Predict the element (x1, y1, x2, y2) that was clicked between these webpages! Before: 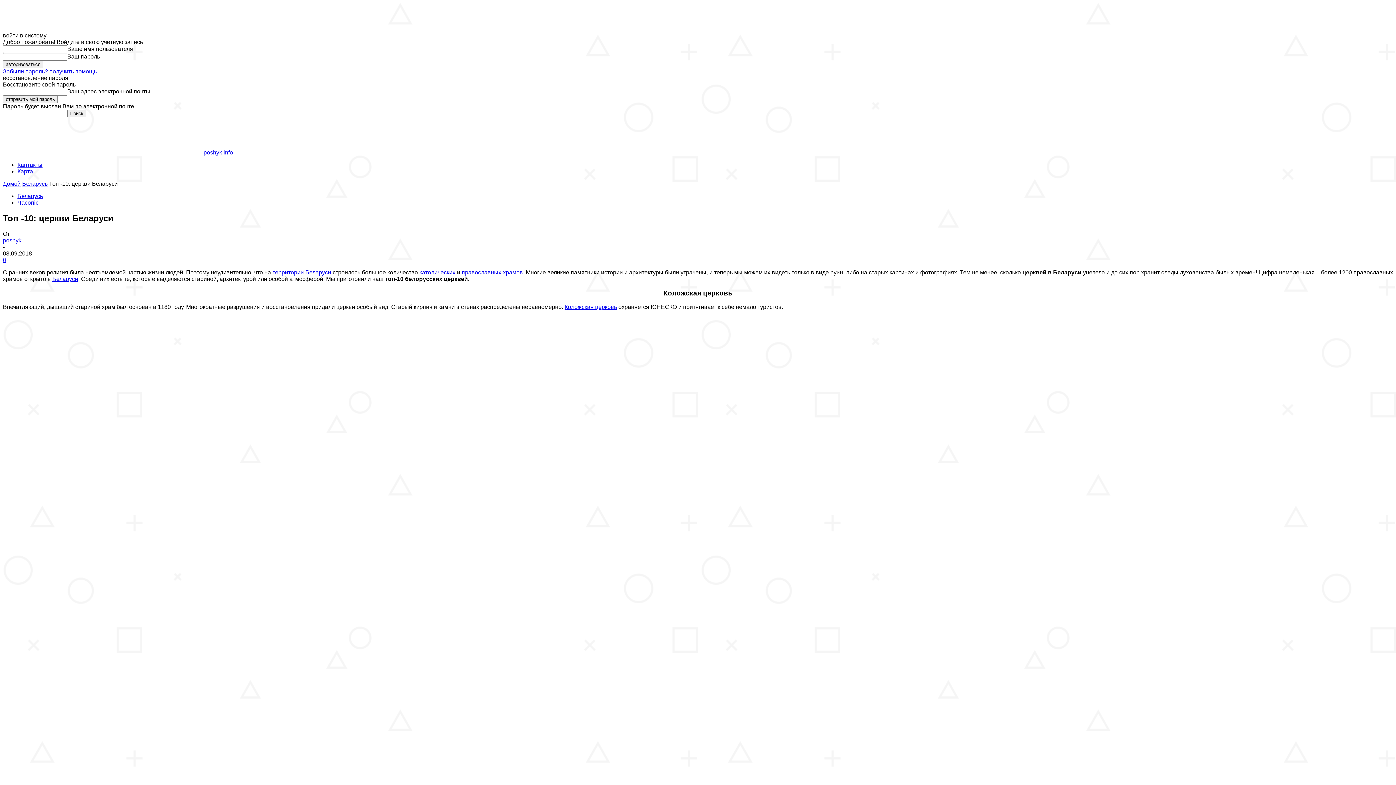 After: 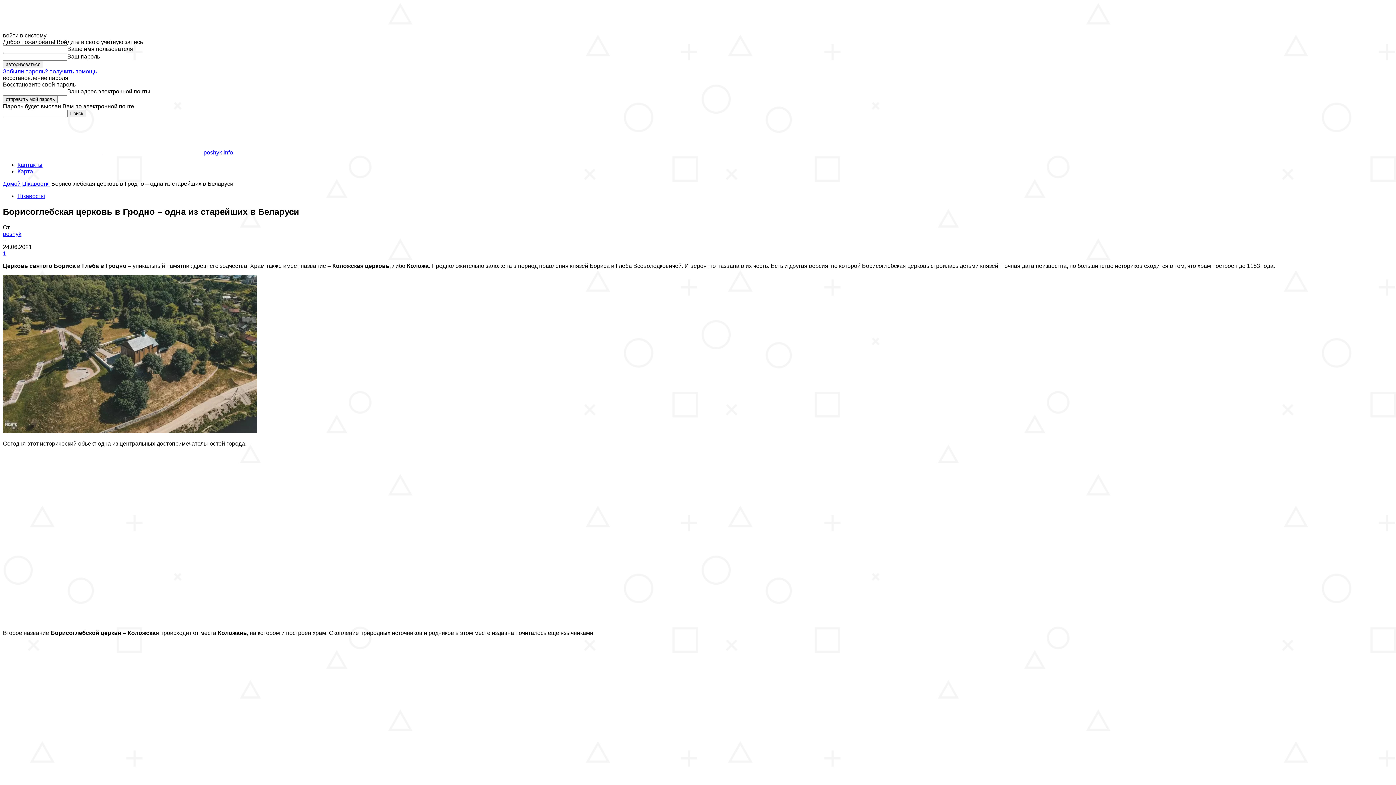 Action: label: Коложская церковь bbox: (564, 304, 617, 310)